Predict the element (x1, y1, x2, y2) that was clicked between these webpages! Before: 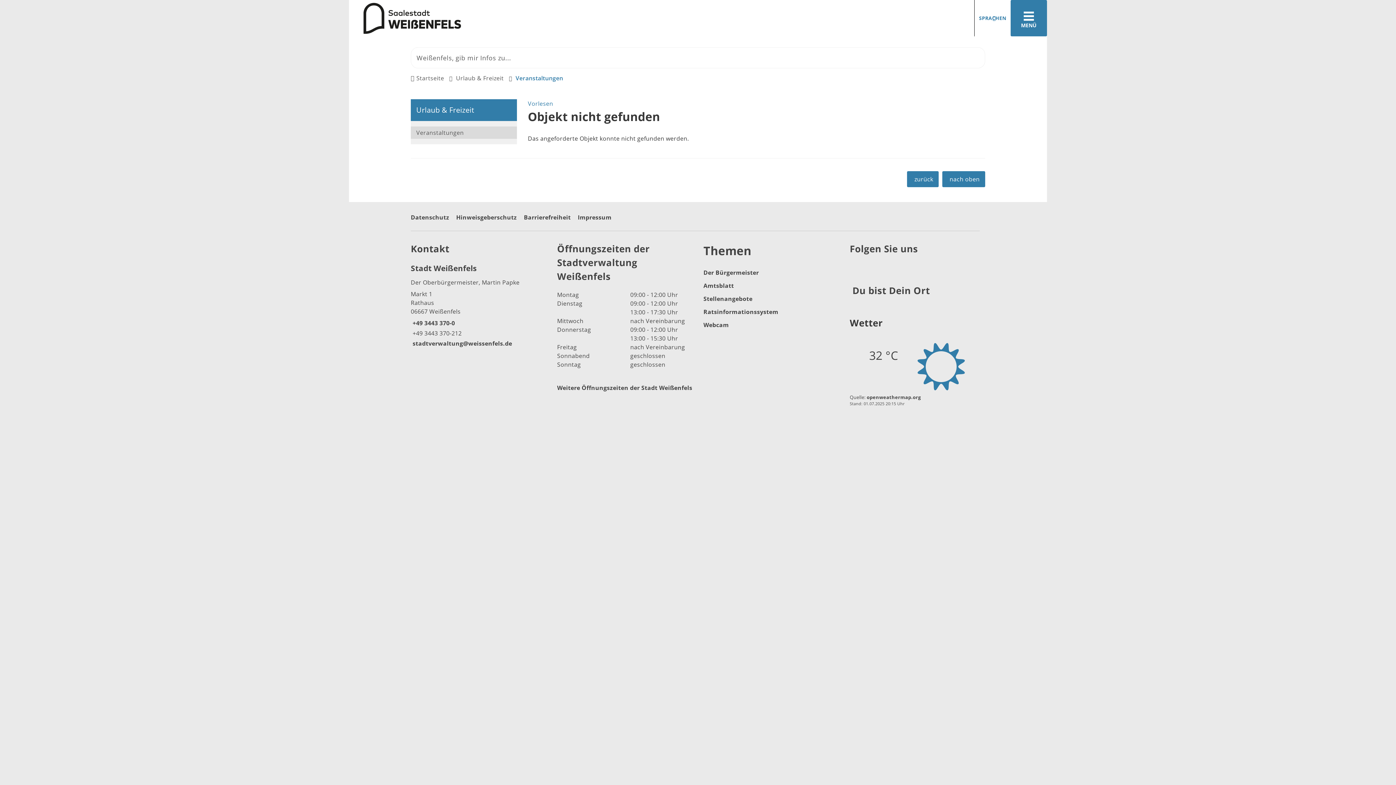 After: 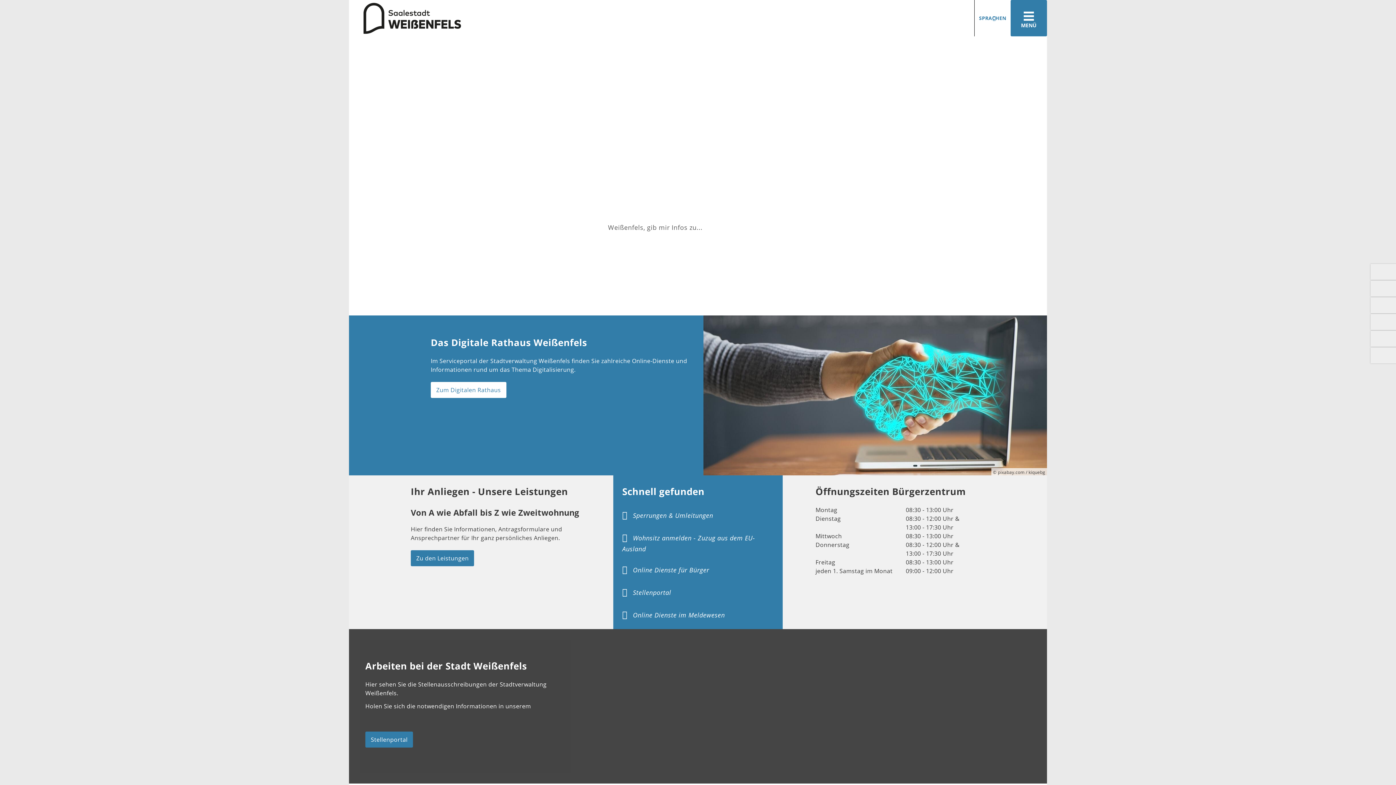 Action: bbox: (349, 2, 692, 33)